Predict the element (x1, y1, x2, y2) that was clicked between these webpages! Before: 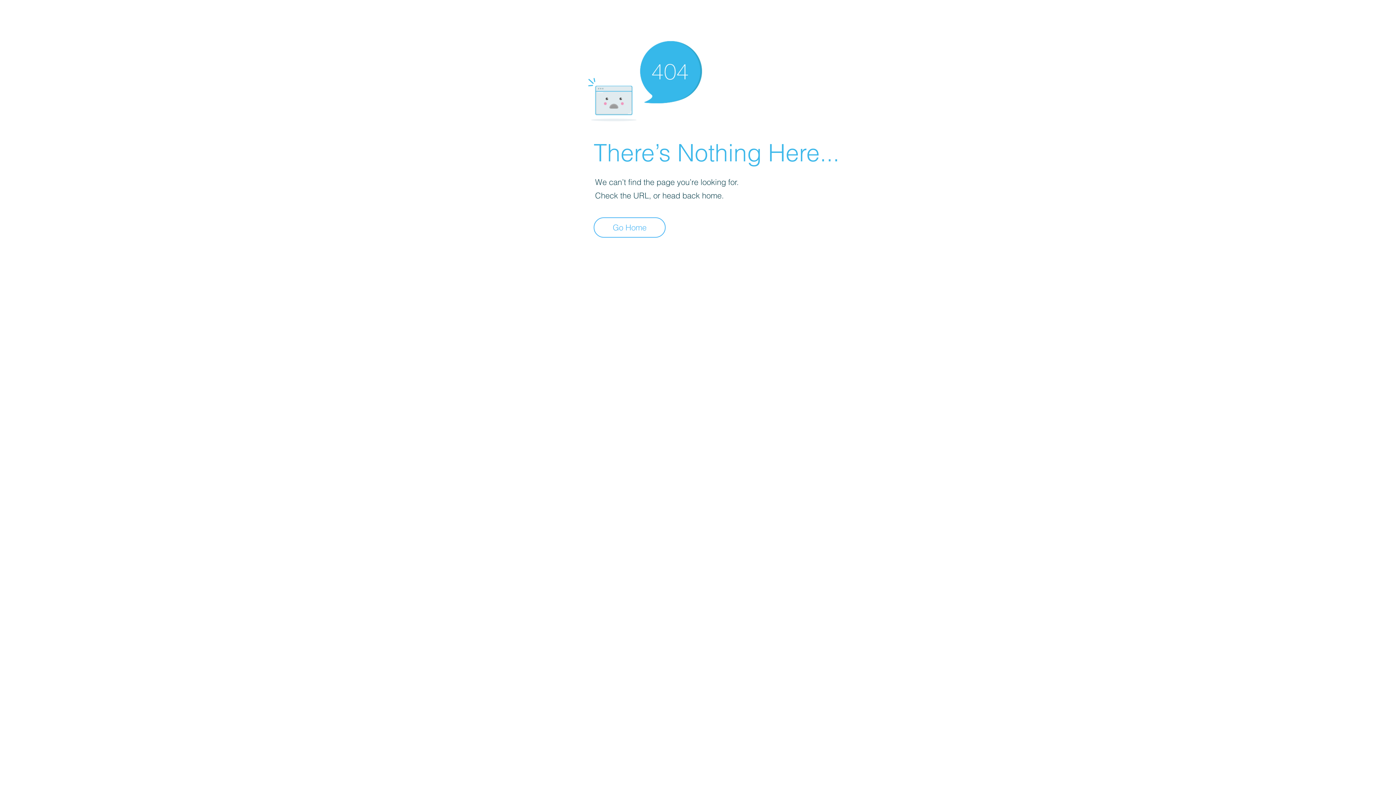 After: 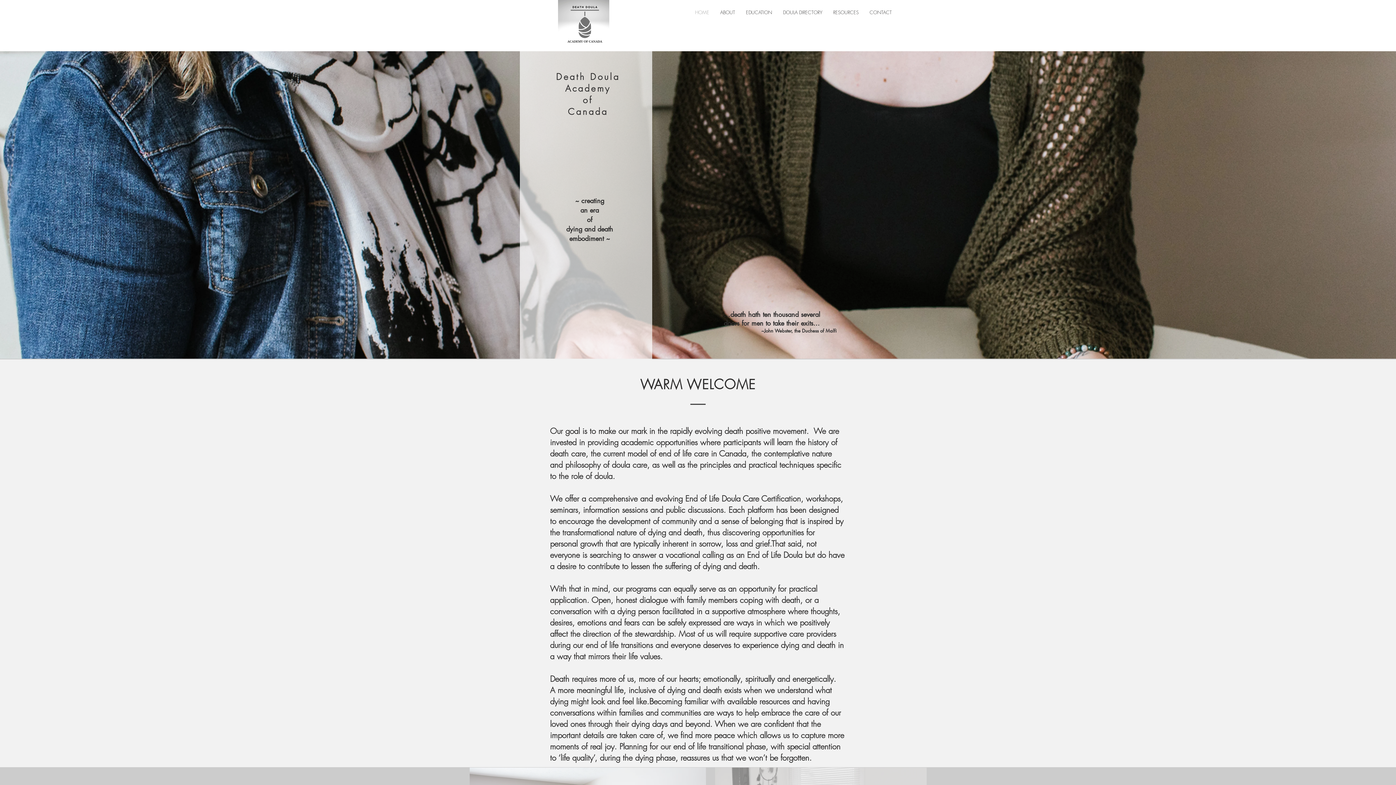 Action: bbox: (593, 217, 665, 237) label: Go Home